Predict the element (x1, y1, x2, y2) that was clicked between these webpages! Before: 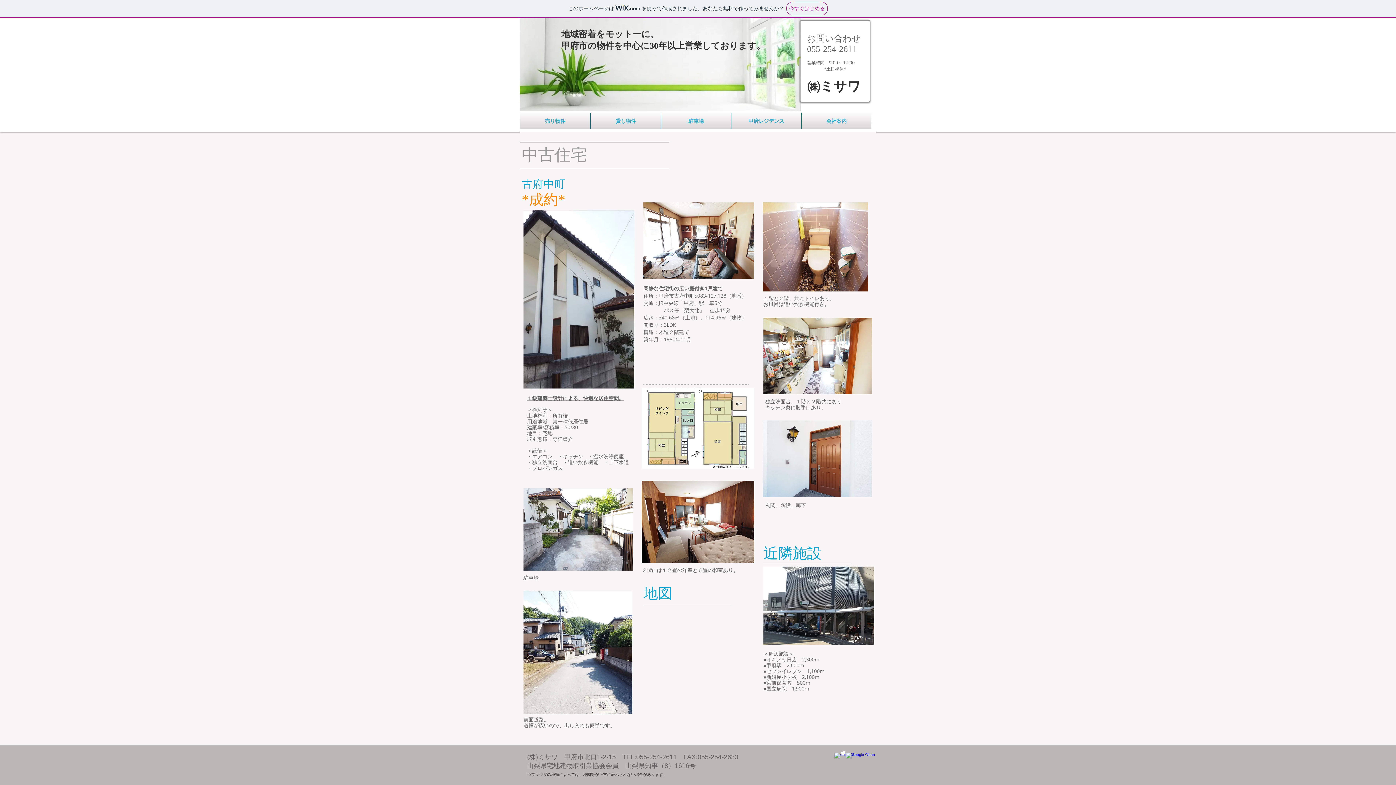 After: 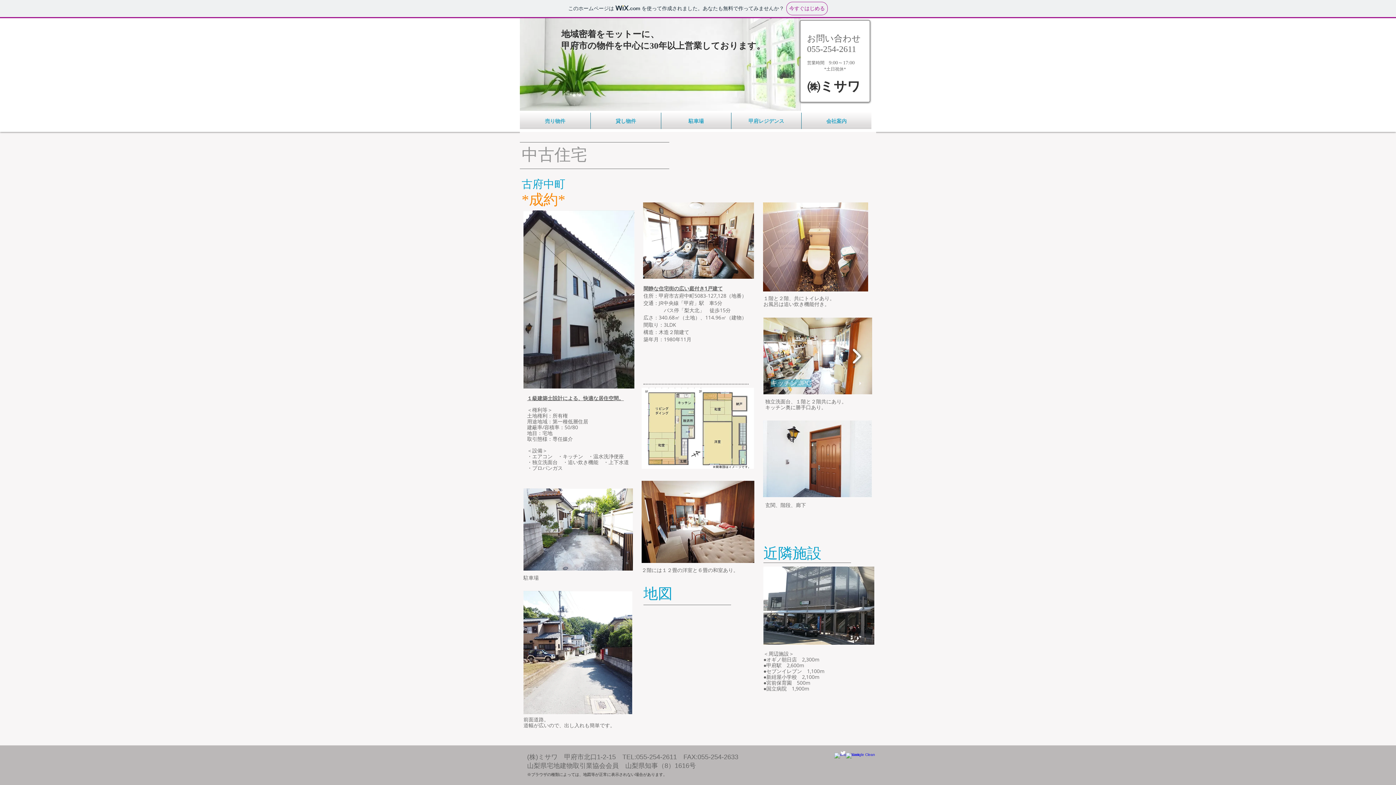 Action: bbox: (848, 343, 865, 368)